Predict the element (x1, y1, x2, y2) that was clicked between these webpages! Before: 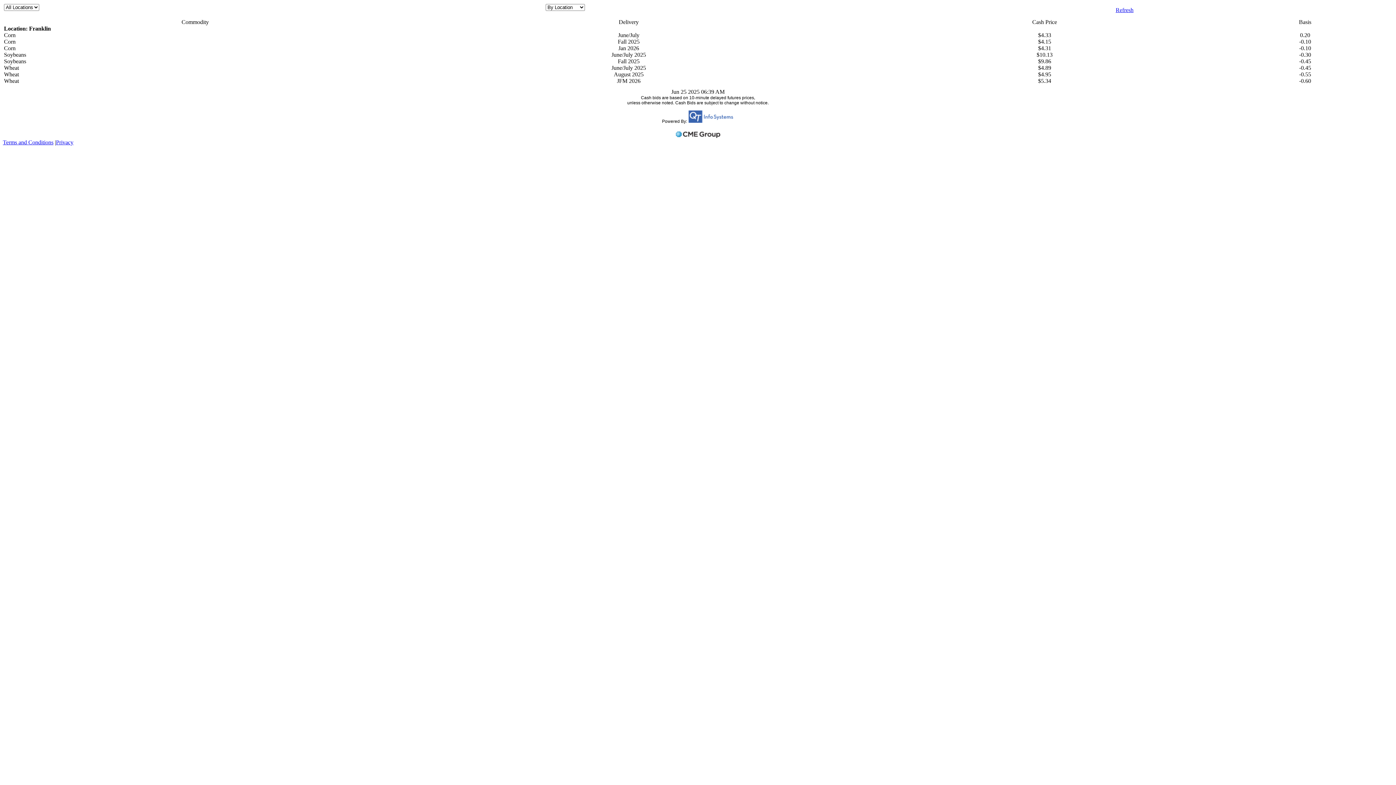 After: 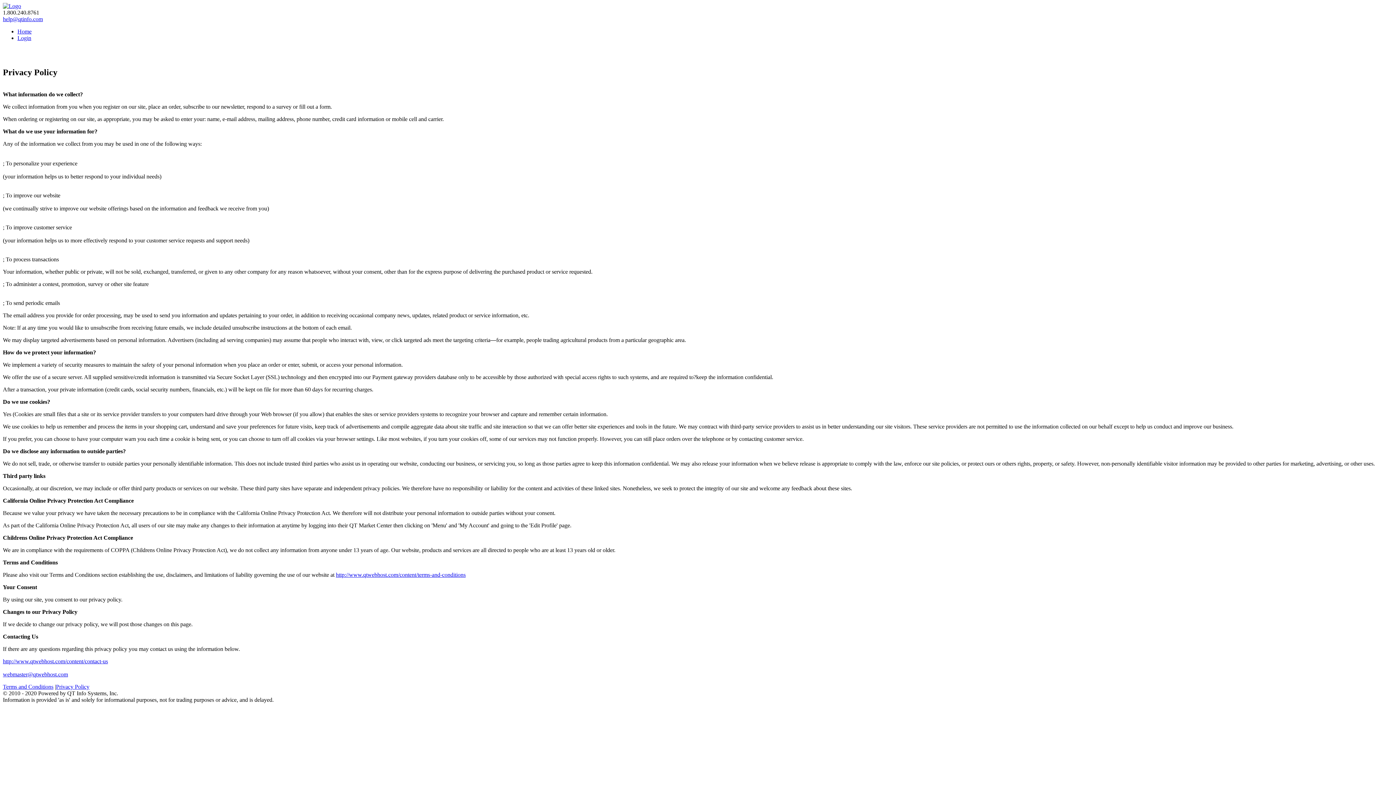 Action: bbox: (56, 139, 73, 145) label: Privacy